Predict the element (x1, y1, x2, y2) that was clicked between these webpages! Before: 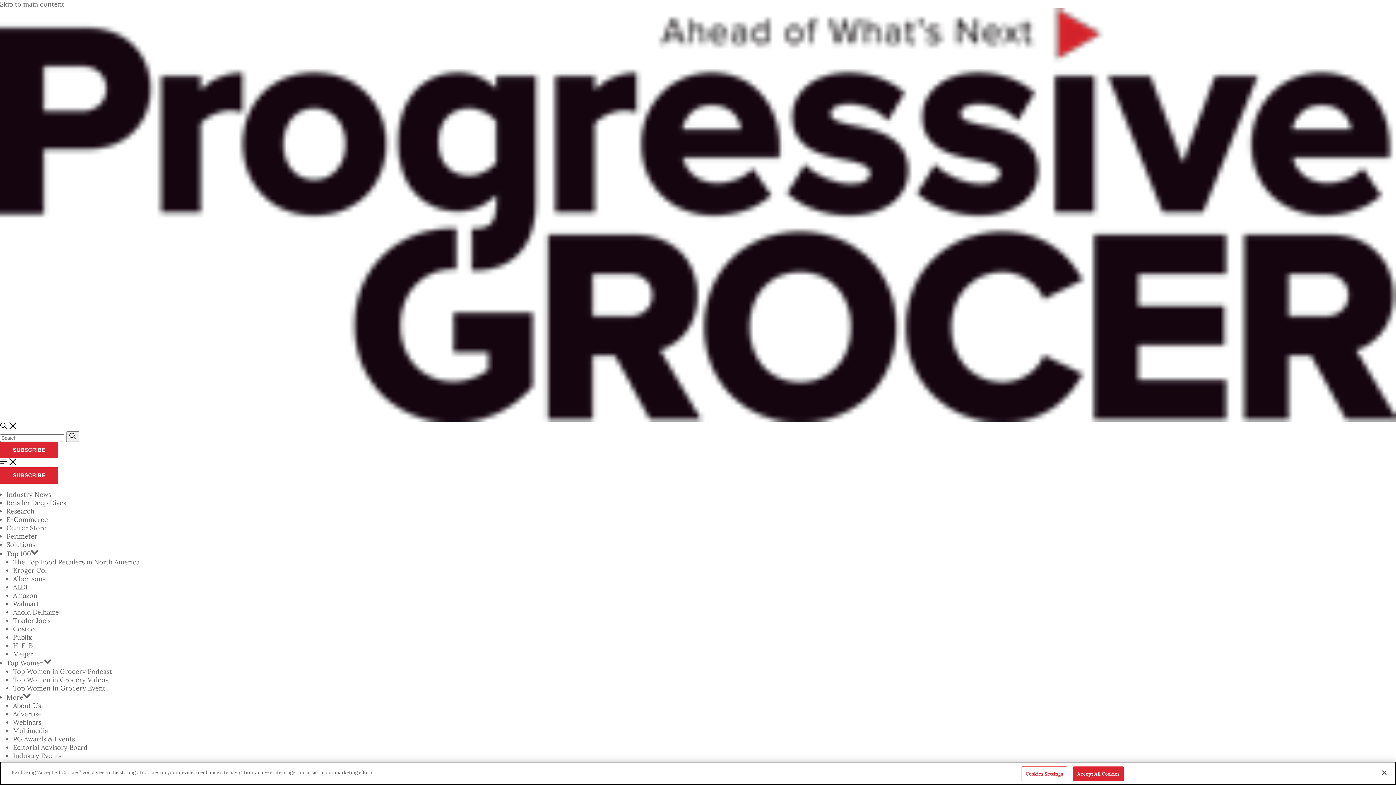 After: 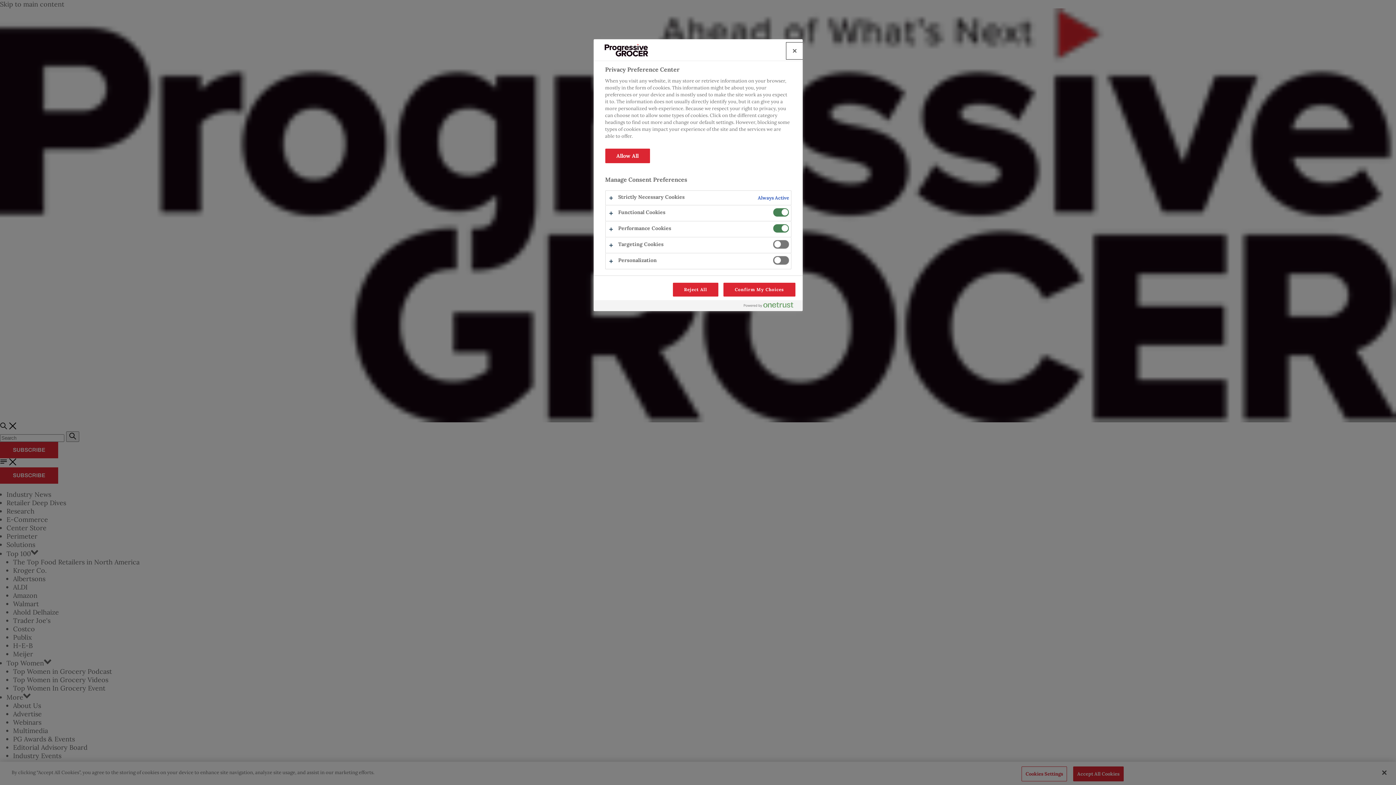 Action: bbox: (1021, 766, 1067, 781) label: Cookies Settings